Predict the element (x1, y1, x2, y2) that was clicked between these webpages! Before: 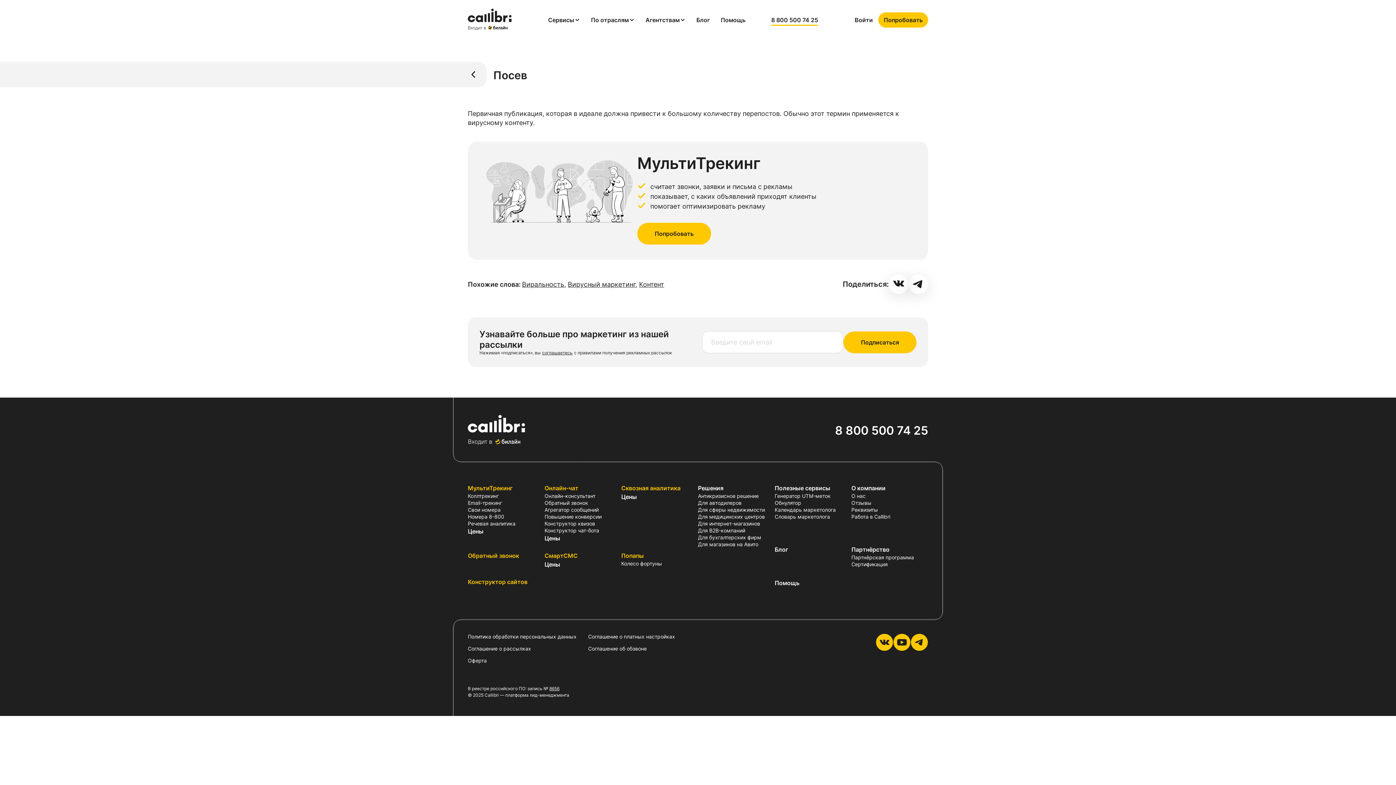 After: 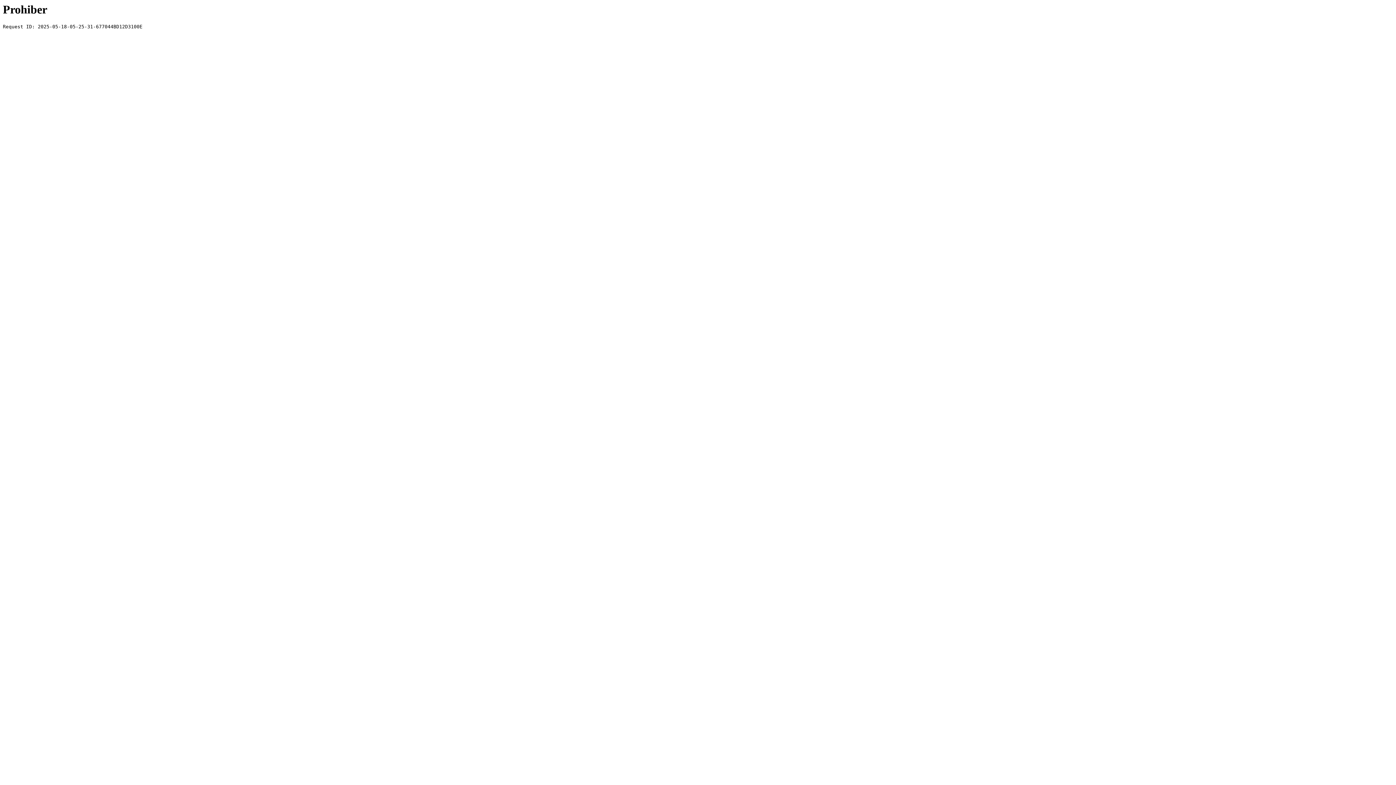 Action: bbox: (549, 686, 559, 691) label: 8656